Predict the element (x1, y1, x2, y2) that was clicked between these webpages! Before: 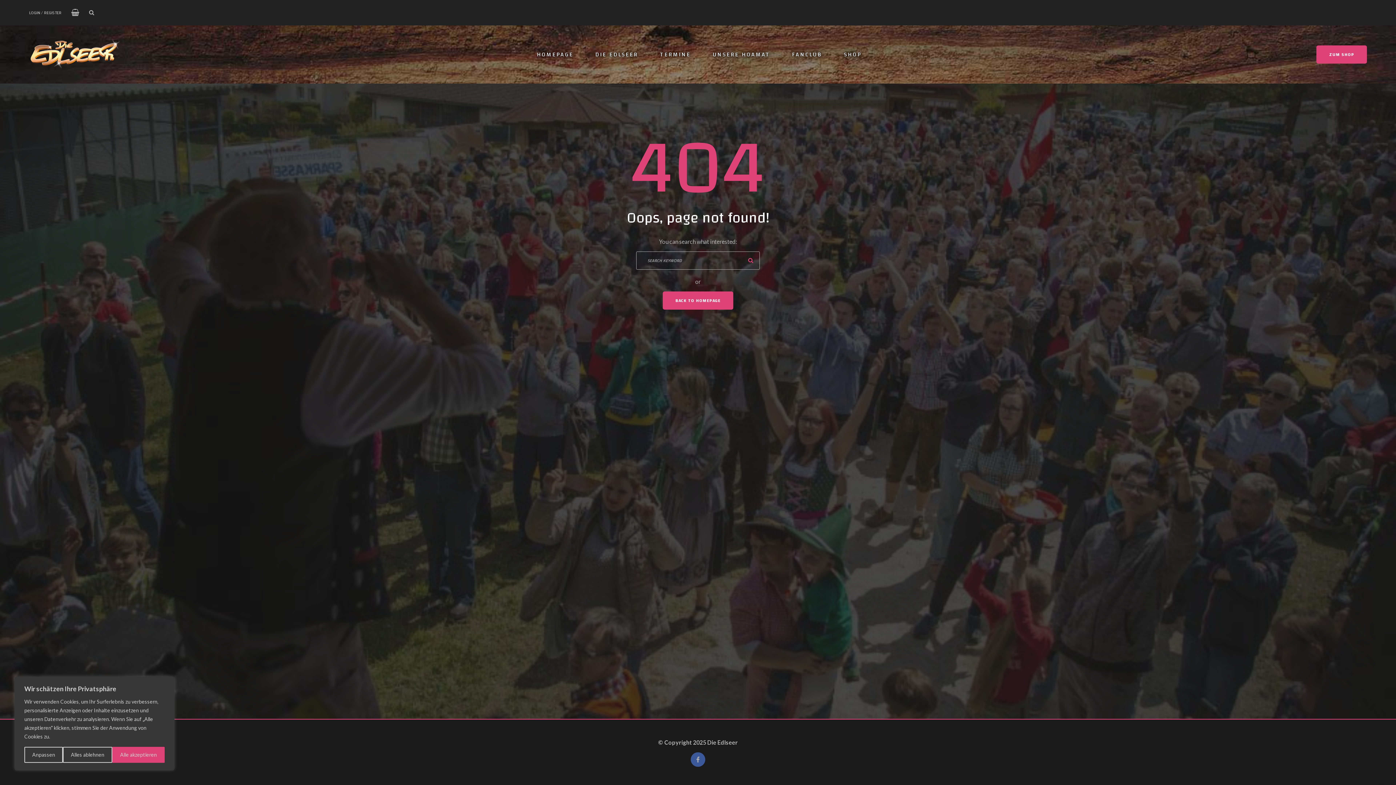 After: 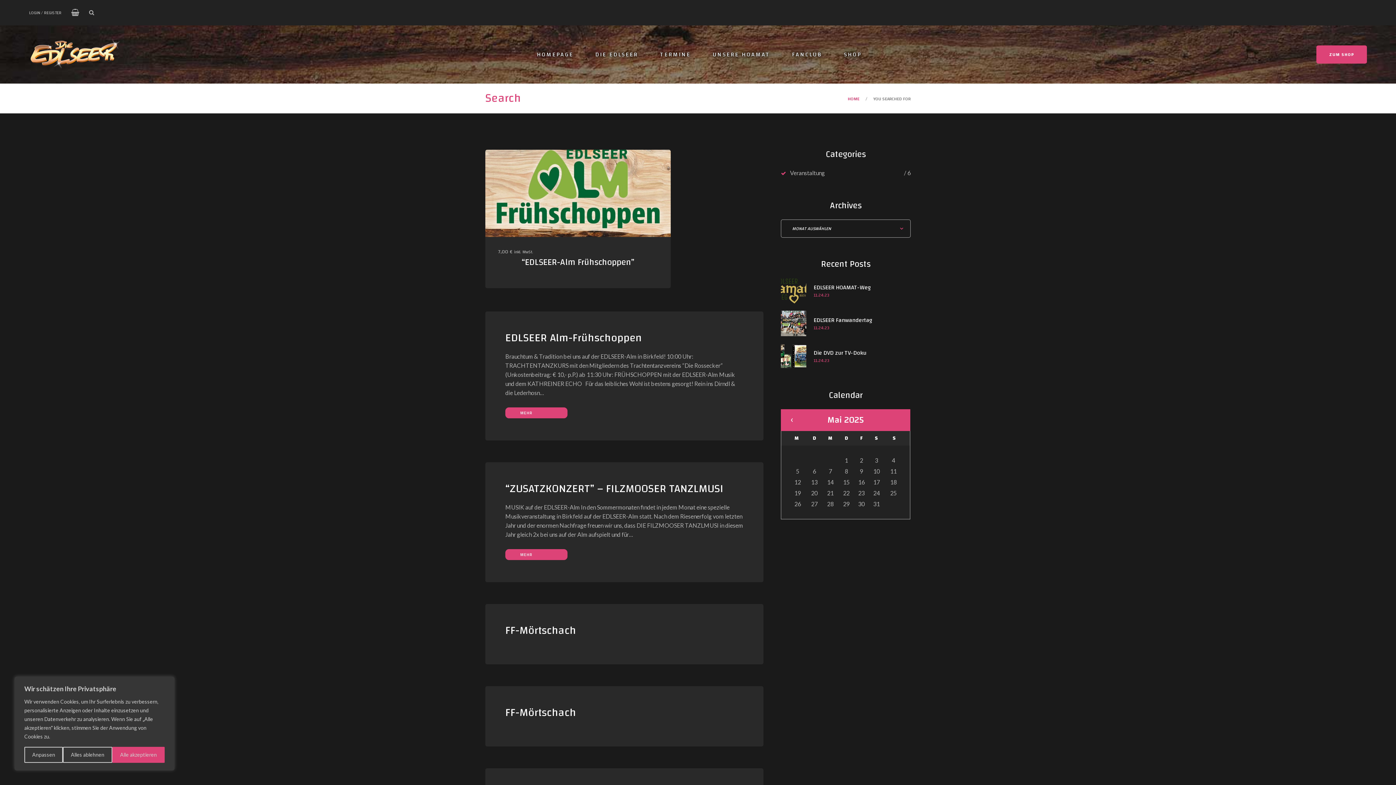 Action: label: SEARCH bbox: (741, 251, 760, 269)